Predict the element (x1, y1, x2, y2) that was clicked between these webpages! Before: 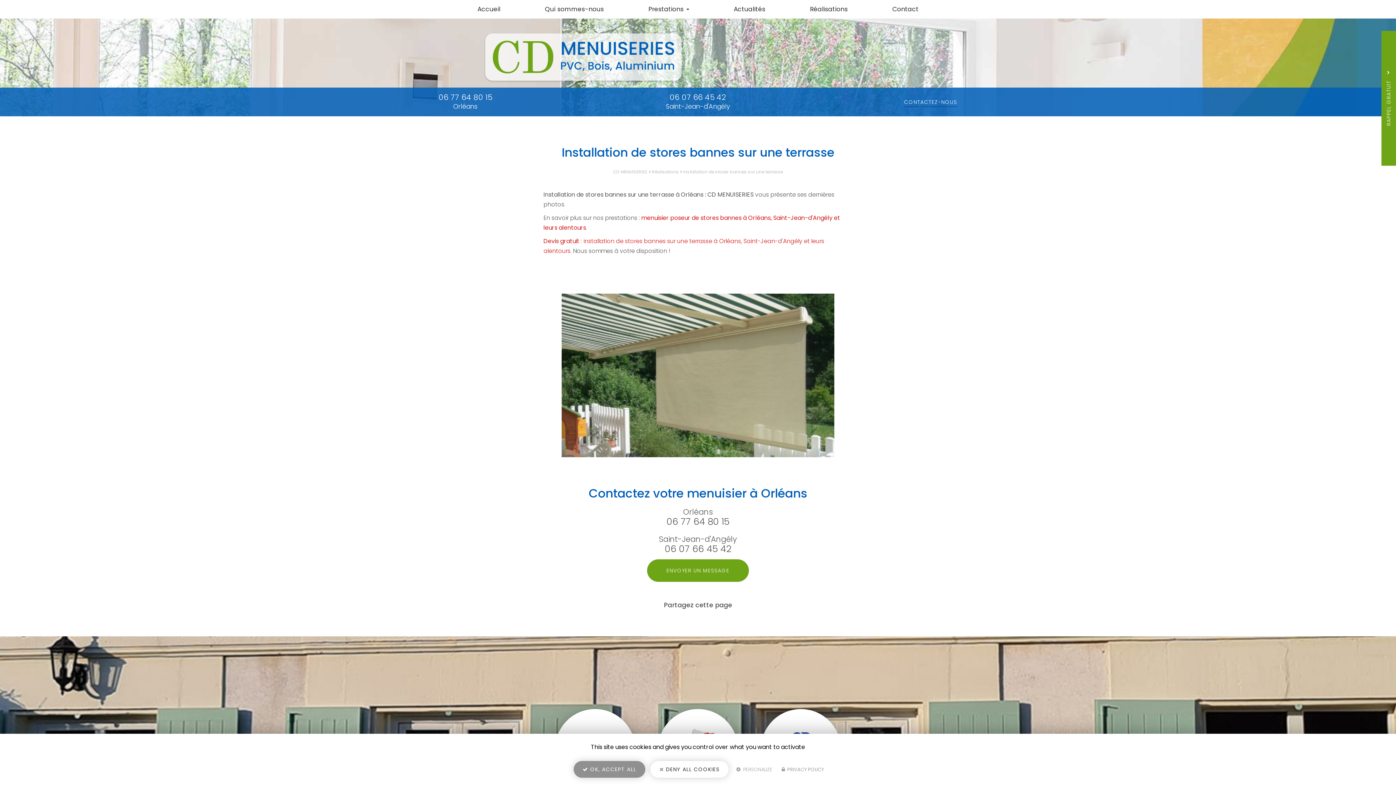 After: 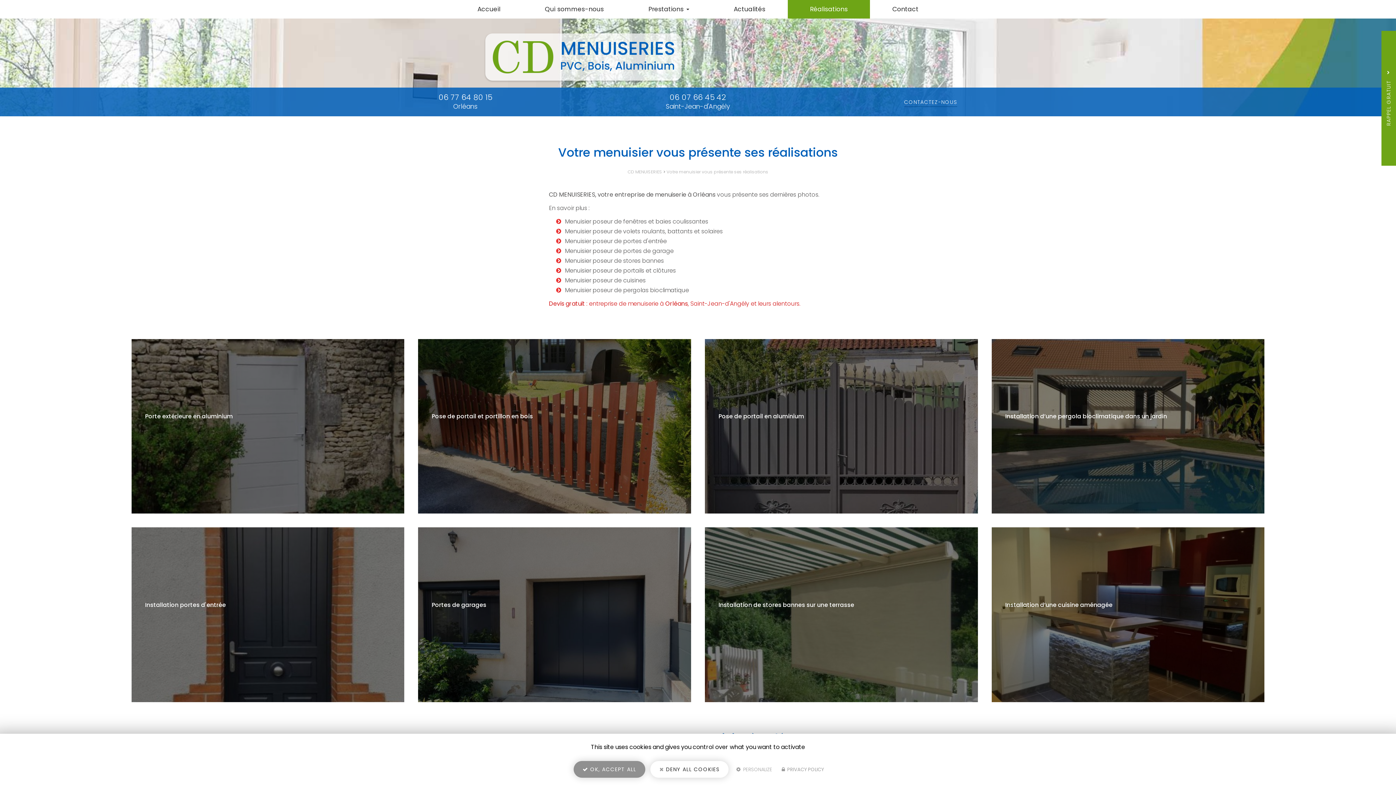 Action: bbox: (787, 0, 870, 18) label: Réalisations